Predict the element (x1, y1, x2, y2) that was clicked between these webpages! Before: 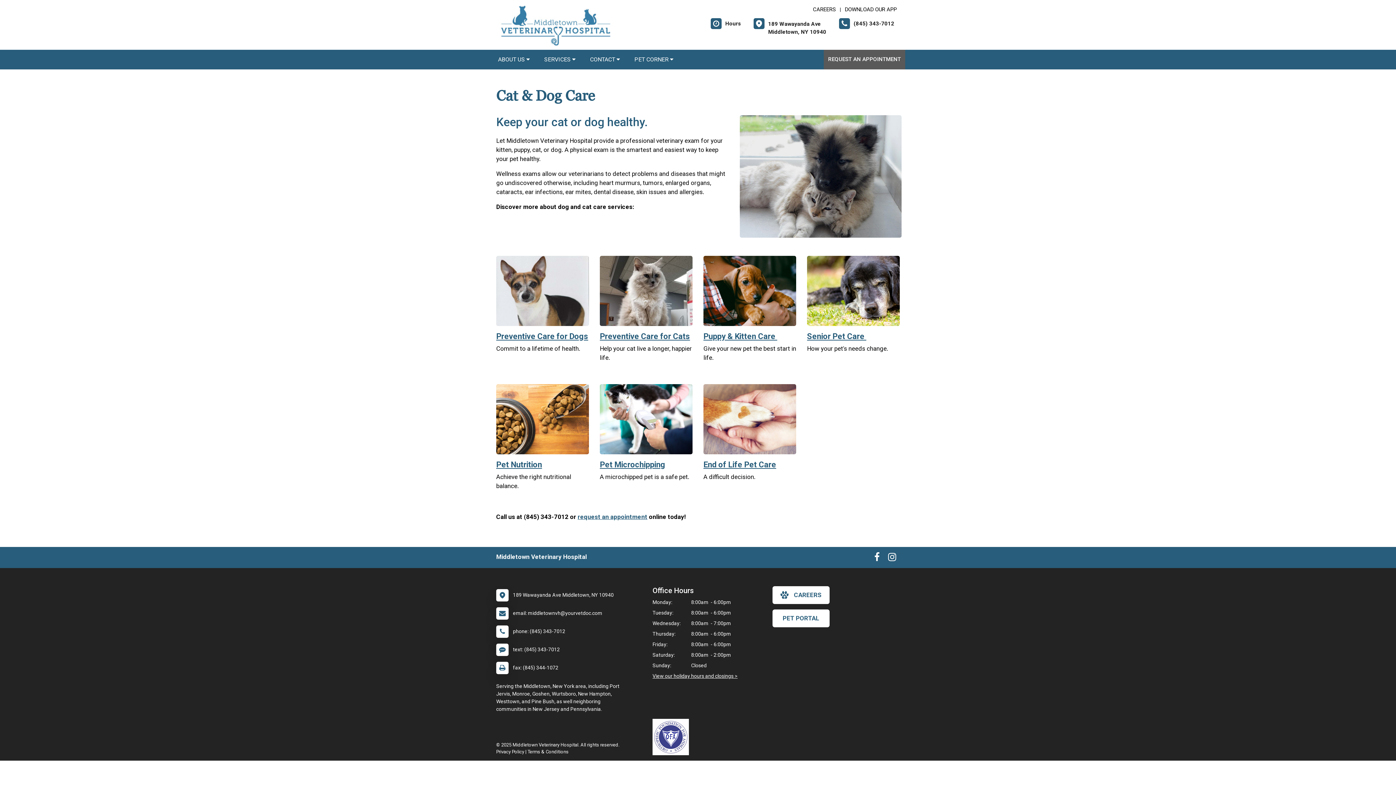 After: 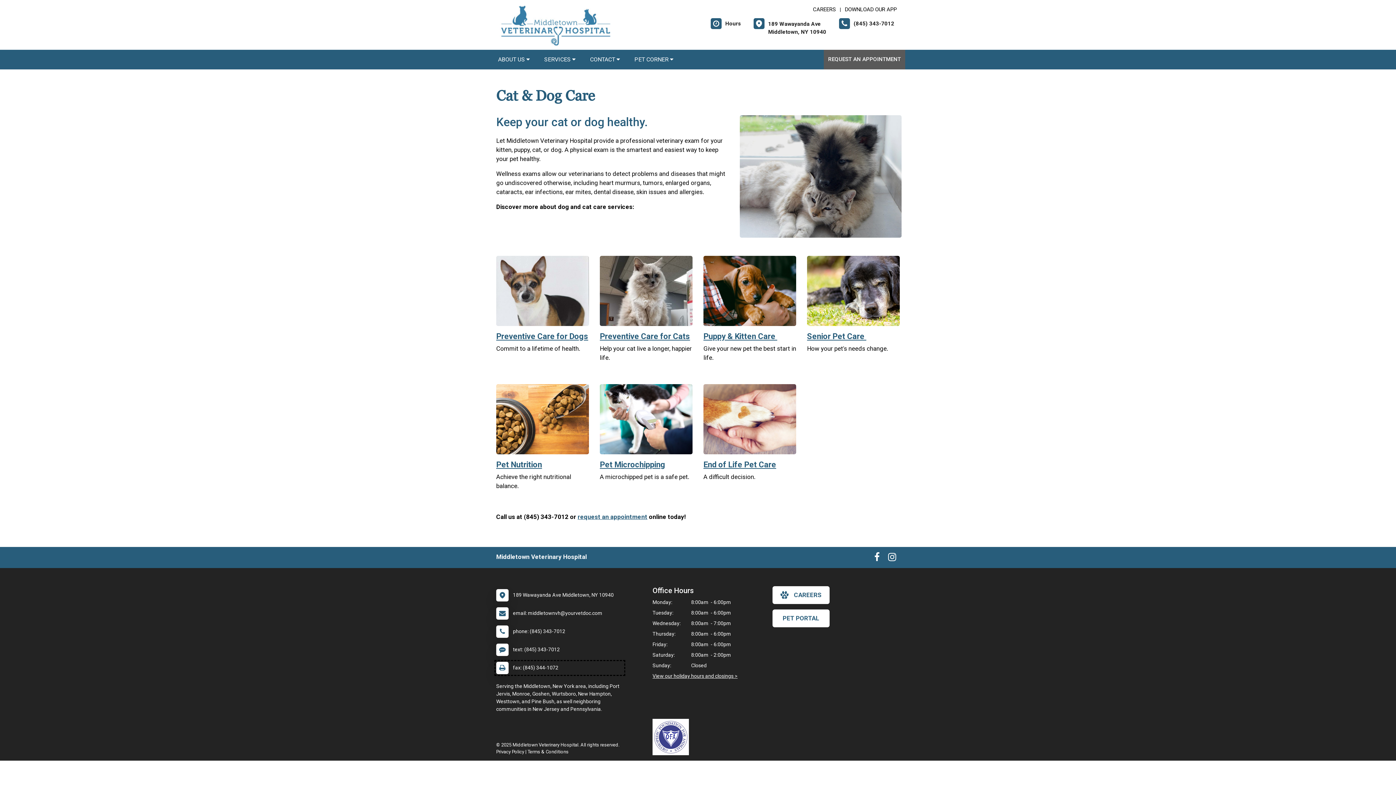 Action: bbox: (496, 662, 623, 674) label: 	fax: (845) 344-1072